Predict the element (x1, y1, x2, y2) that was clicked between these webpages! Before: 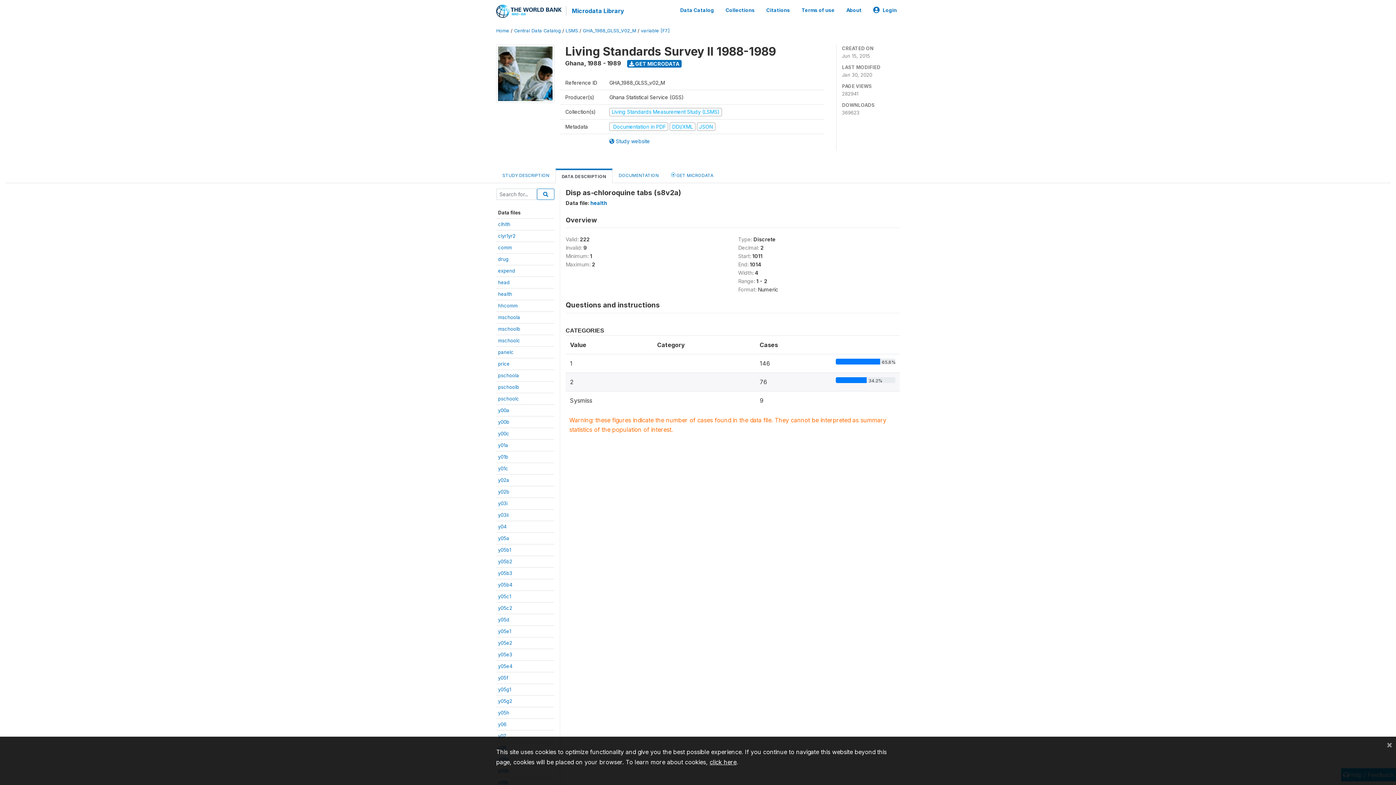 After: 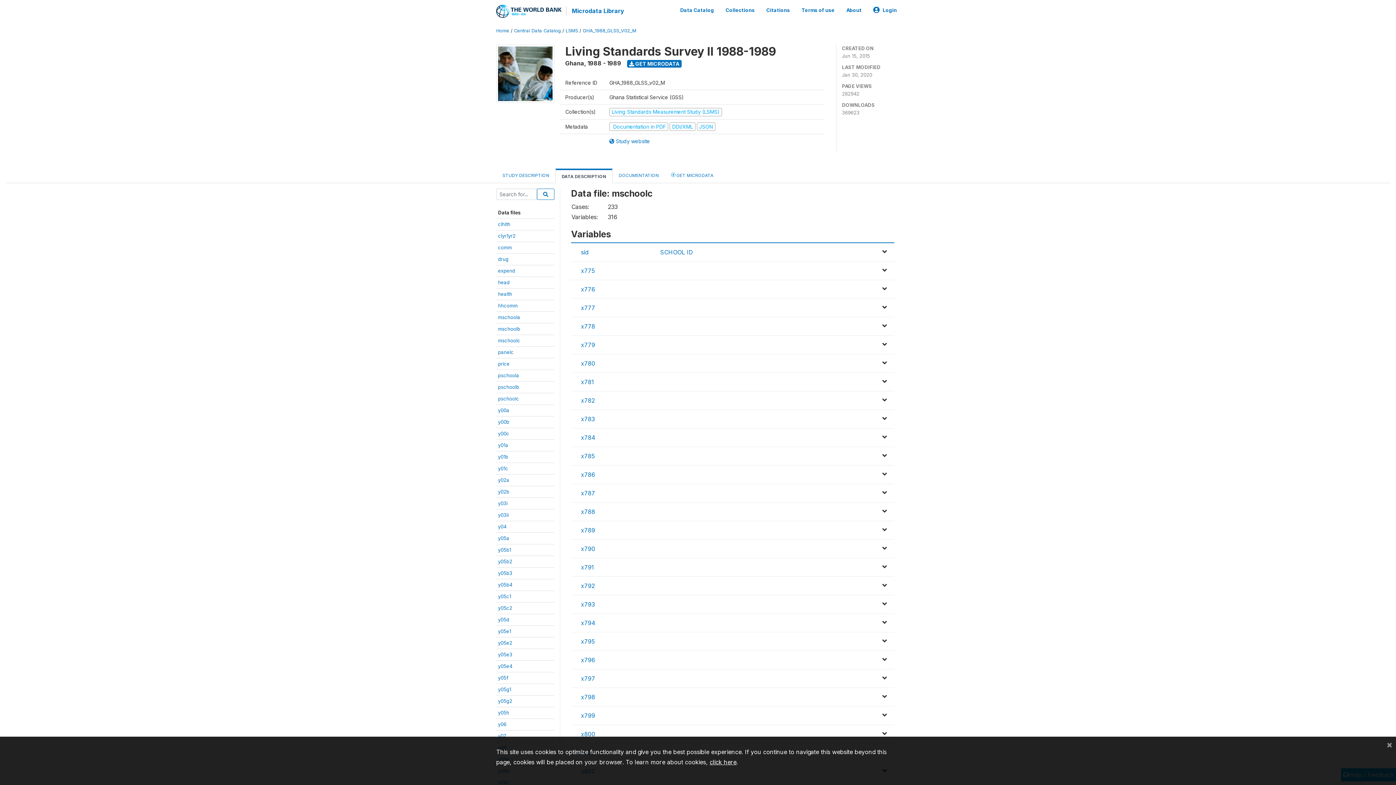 Action: label: mschoolc bbox: (498, 337, 520, 343)